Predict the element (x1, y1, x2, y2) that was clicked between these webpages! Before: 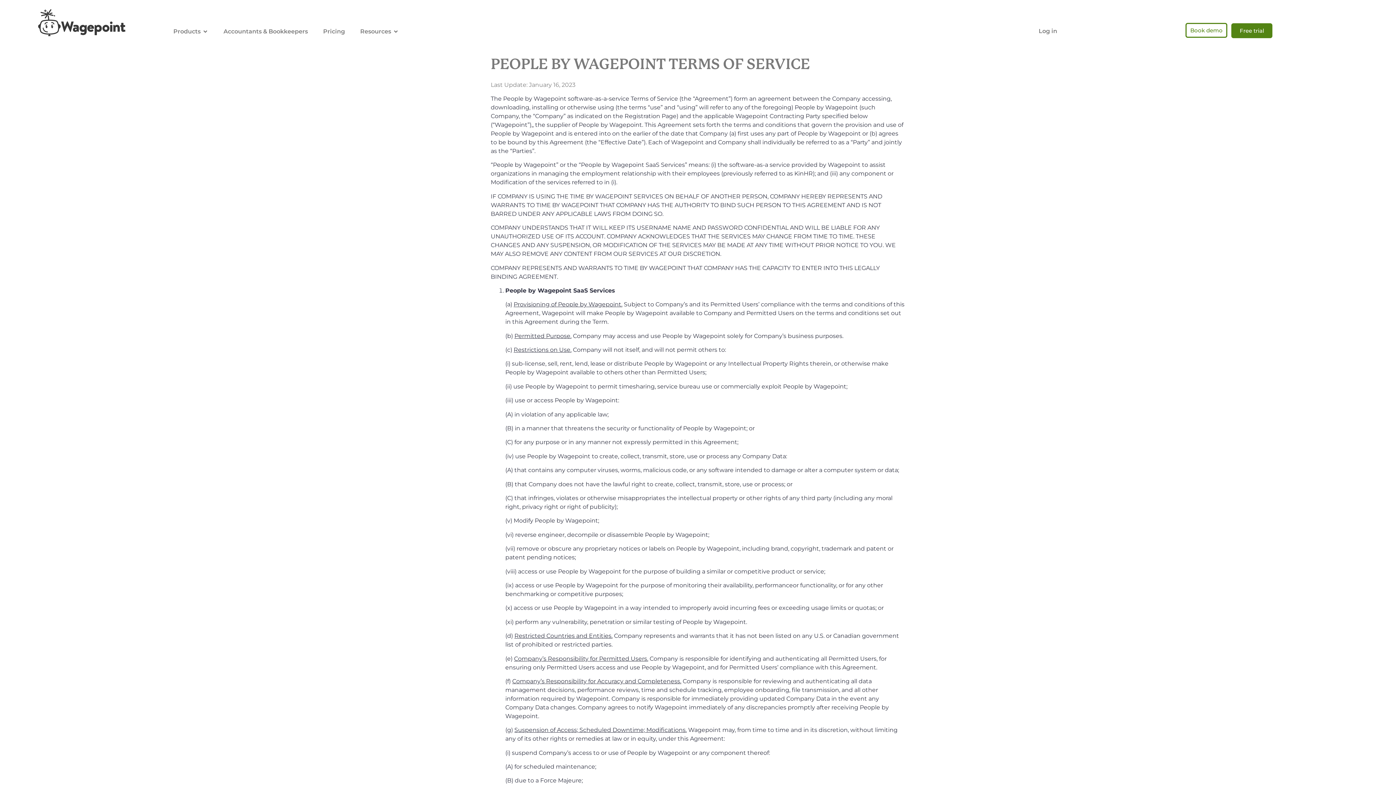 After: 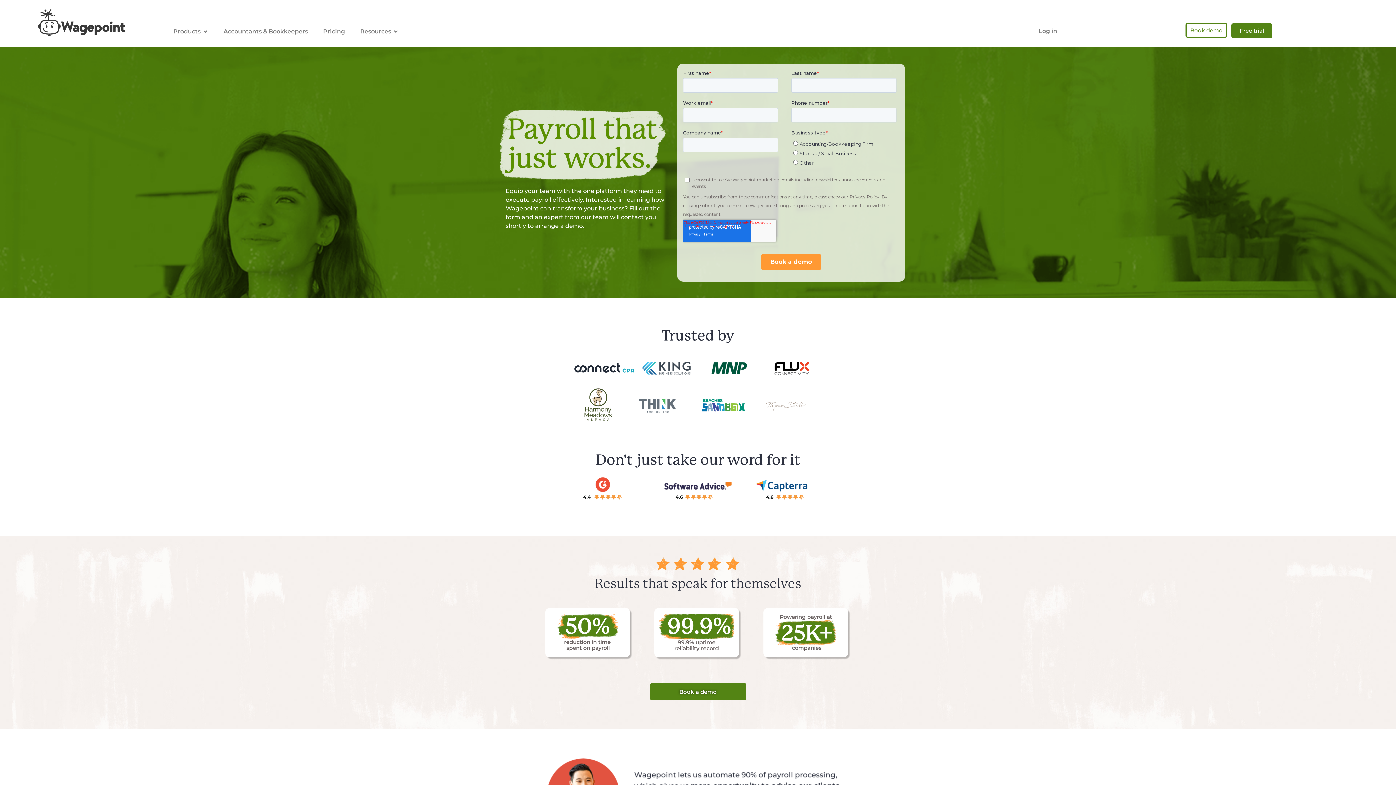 Action: label: Book demo bbox: (1185, 22, 1227, 37)